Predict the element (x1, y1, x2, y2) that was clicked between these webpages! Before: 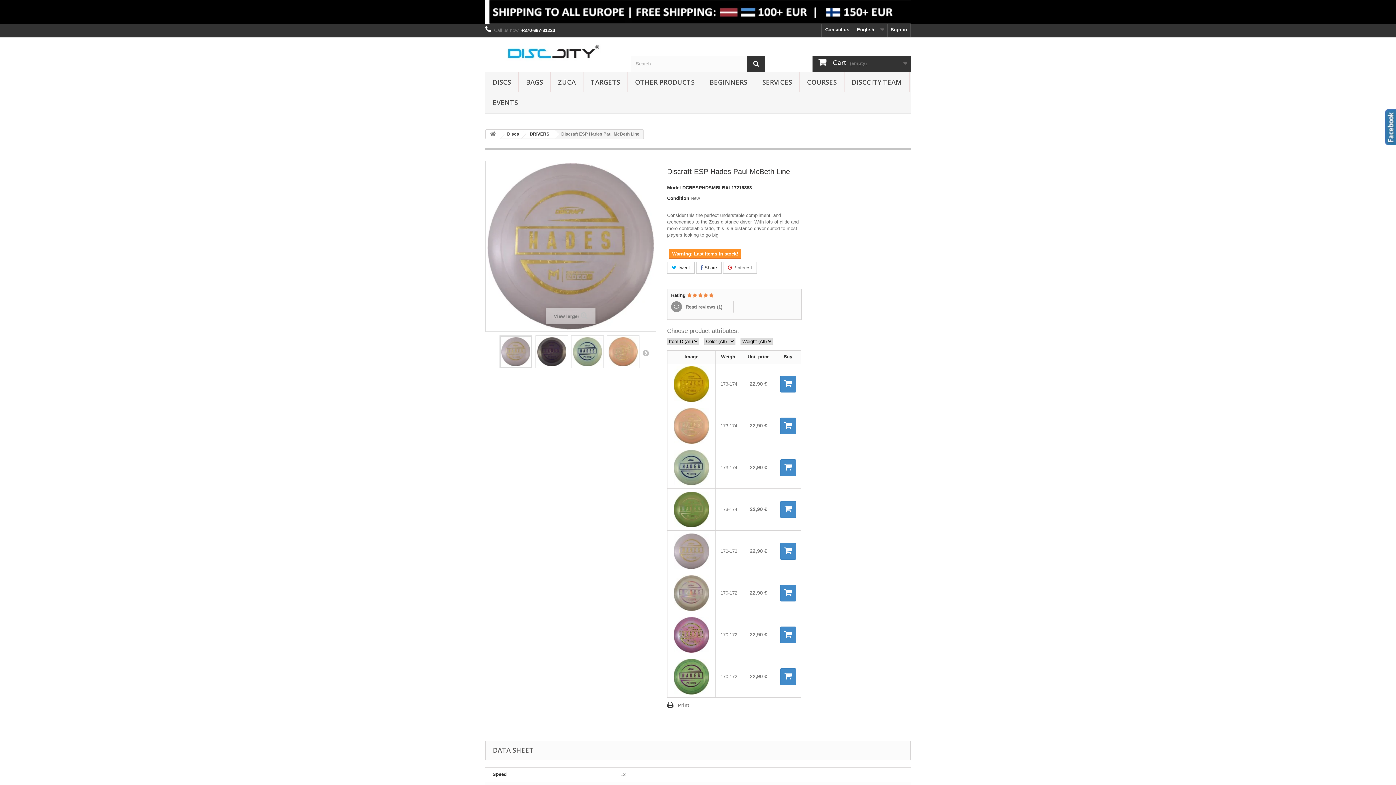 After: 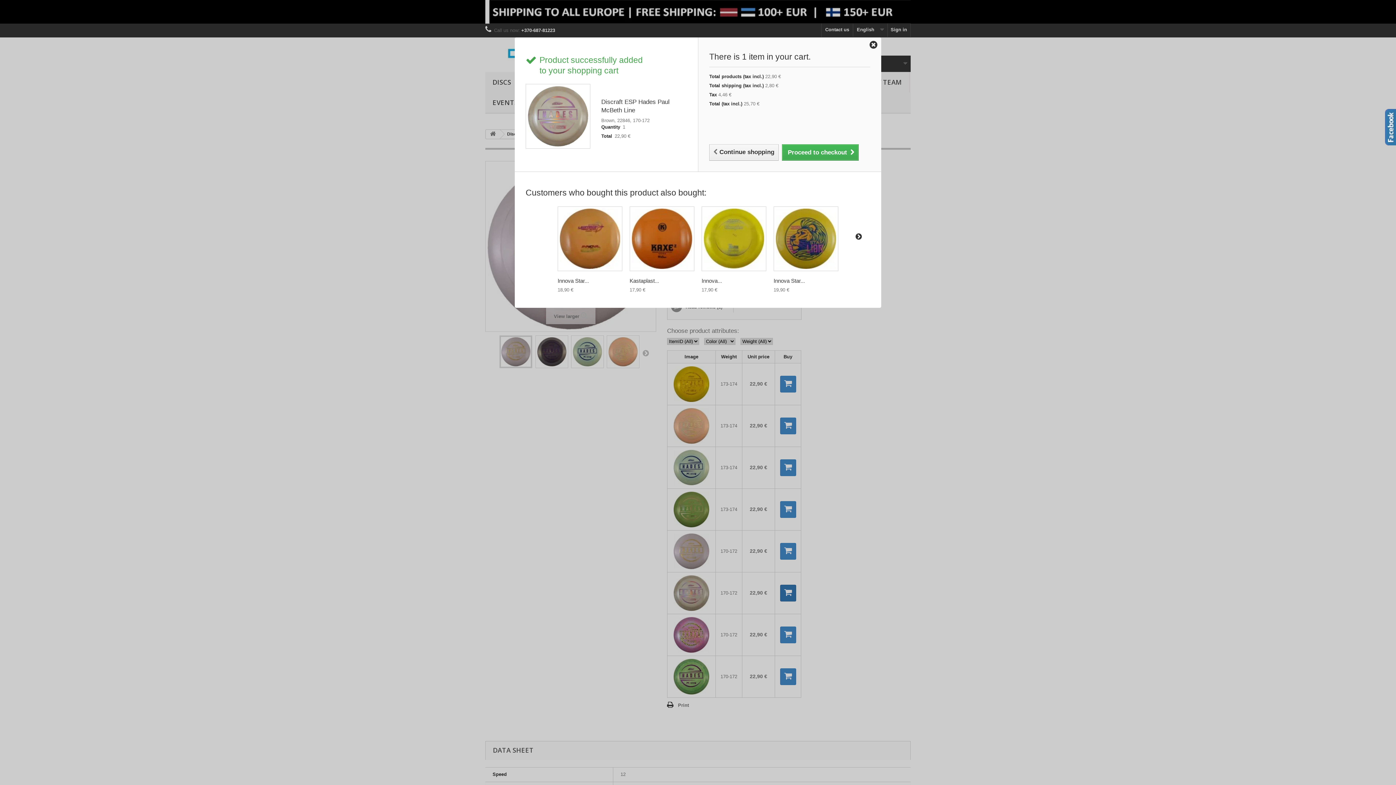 Action: bbox: (780, 585, 796, 601)